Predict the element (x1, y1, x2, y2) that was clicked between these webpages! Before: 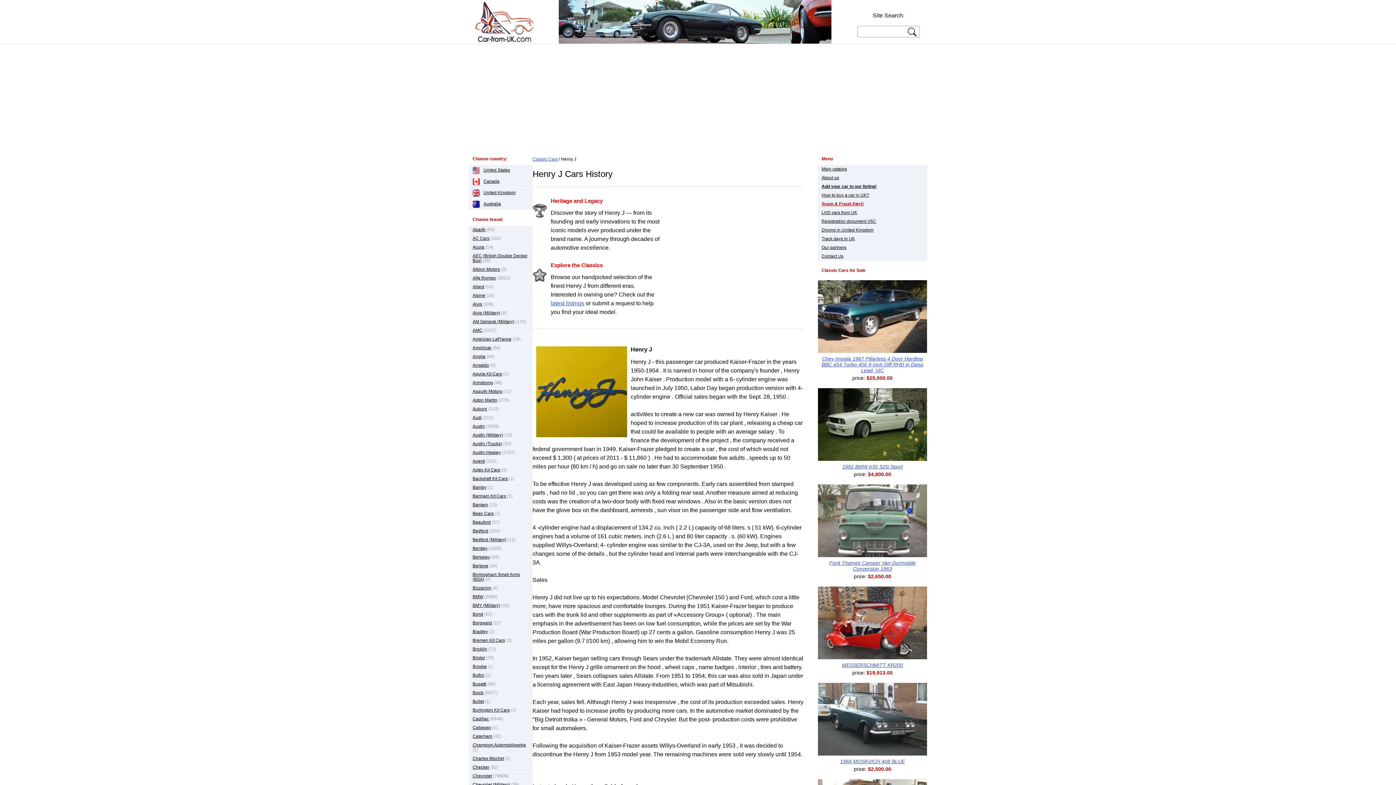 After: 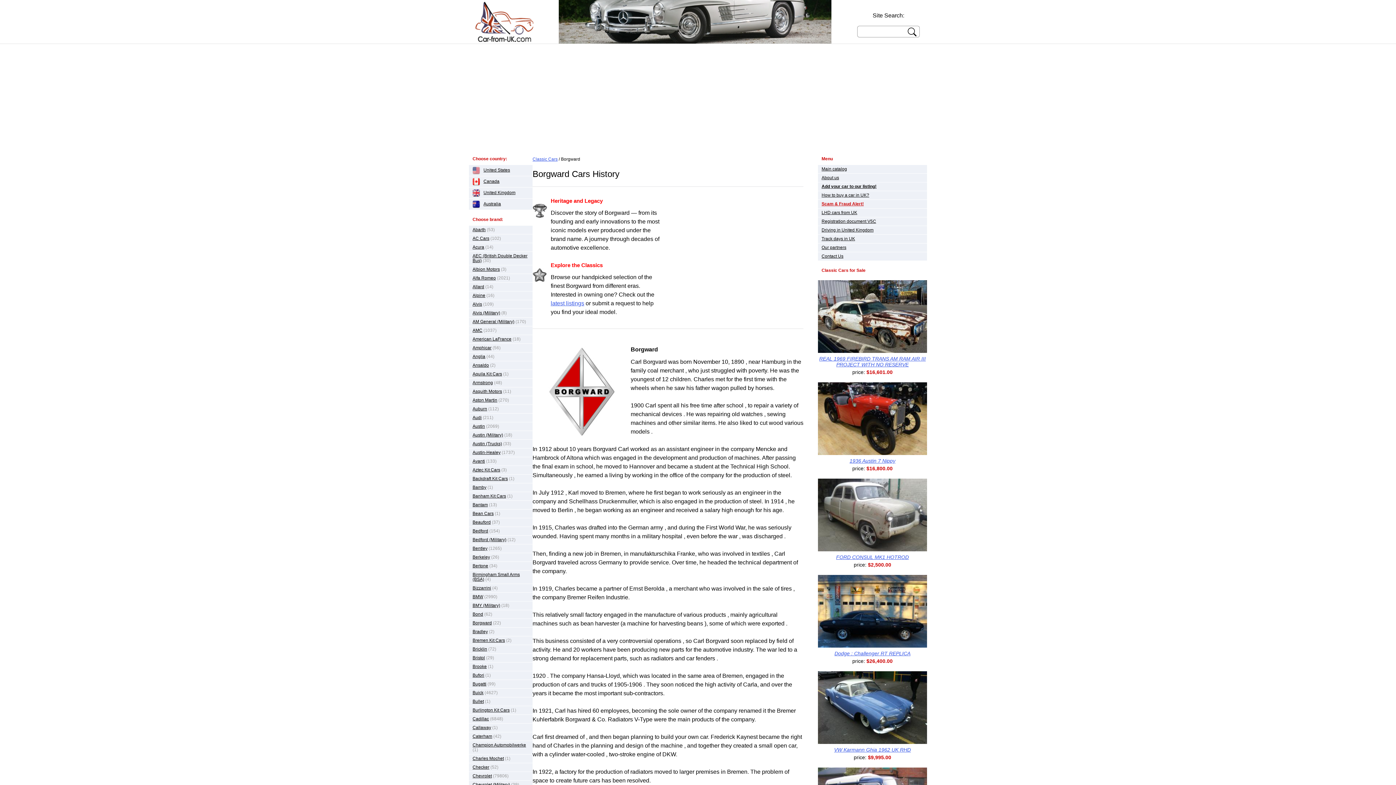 Action: bbox: (472, 620, 492, 625) label: Borgward